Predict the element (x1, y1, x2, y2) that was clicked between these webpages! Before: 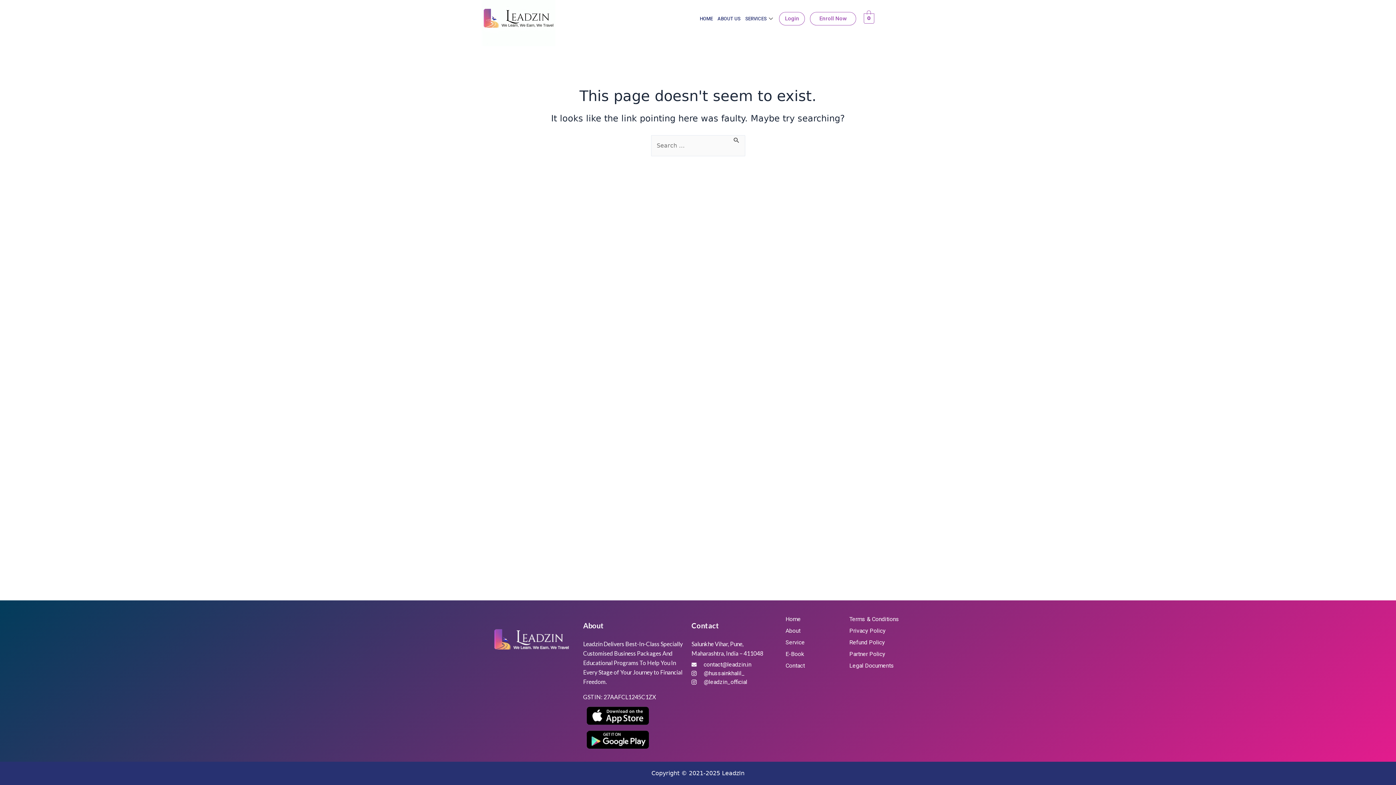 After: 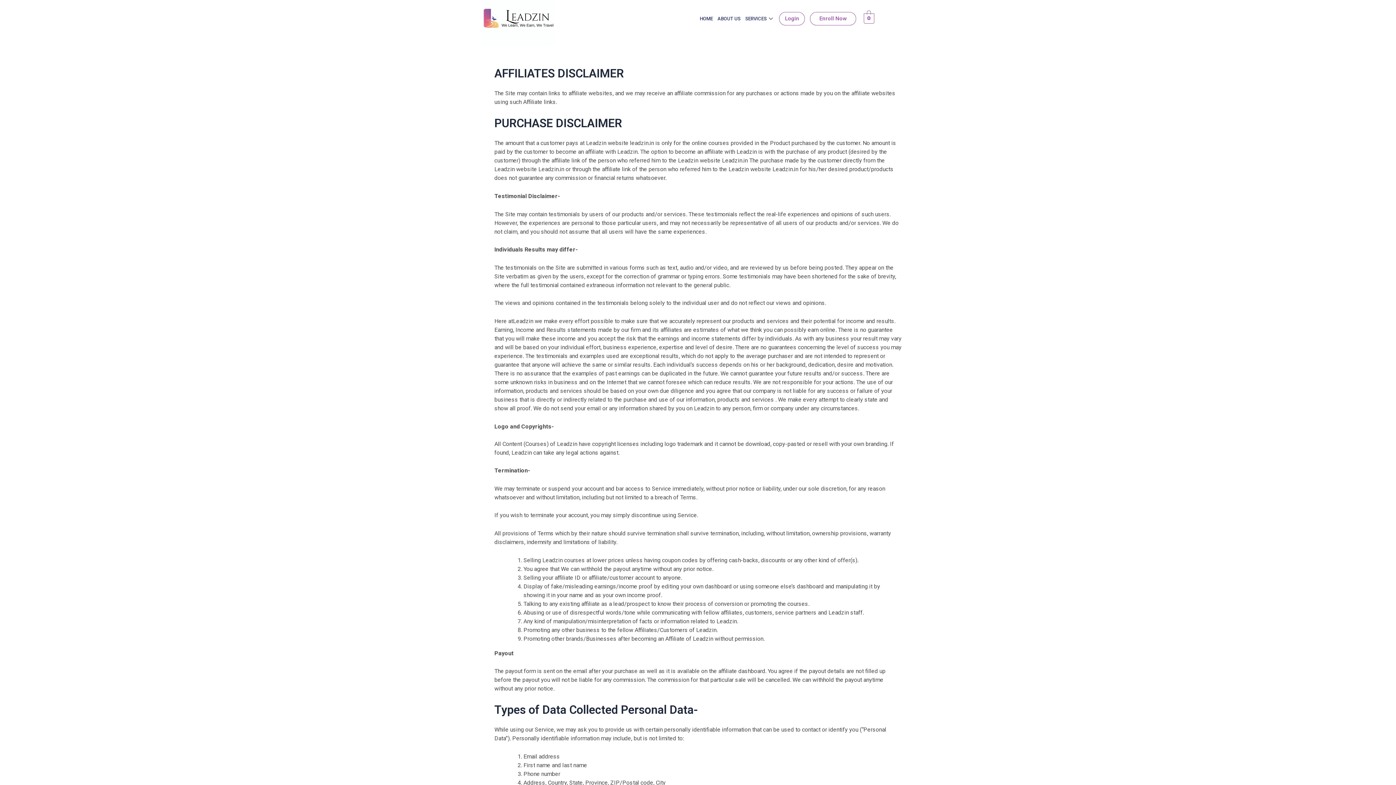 Action: bbox: (849, 650, 901, 658) label: Partner Policy